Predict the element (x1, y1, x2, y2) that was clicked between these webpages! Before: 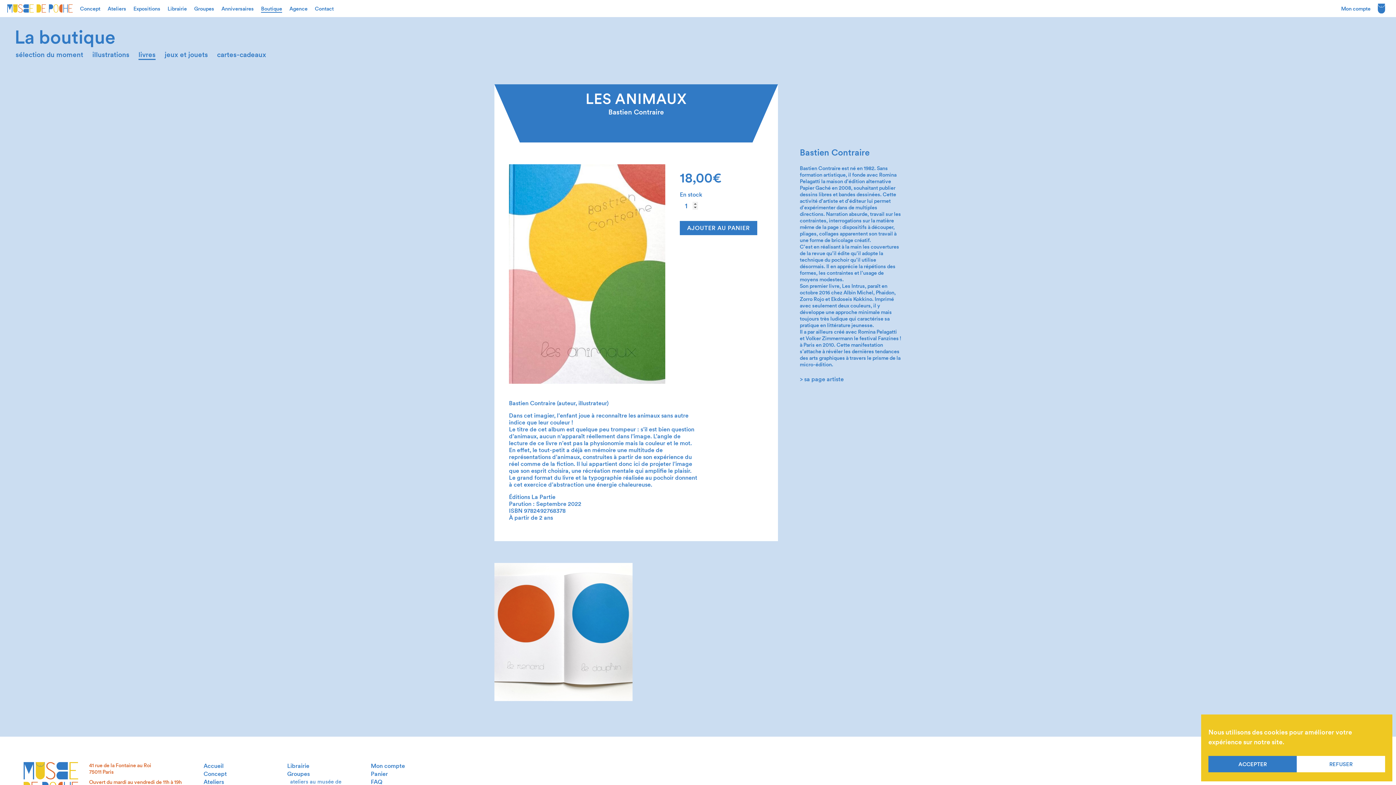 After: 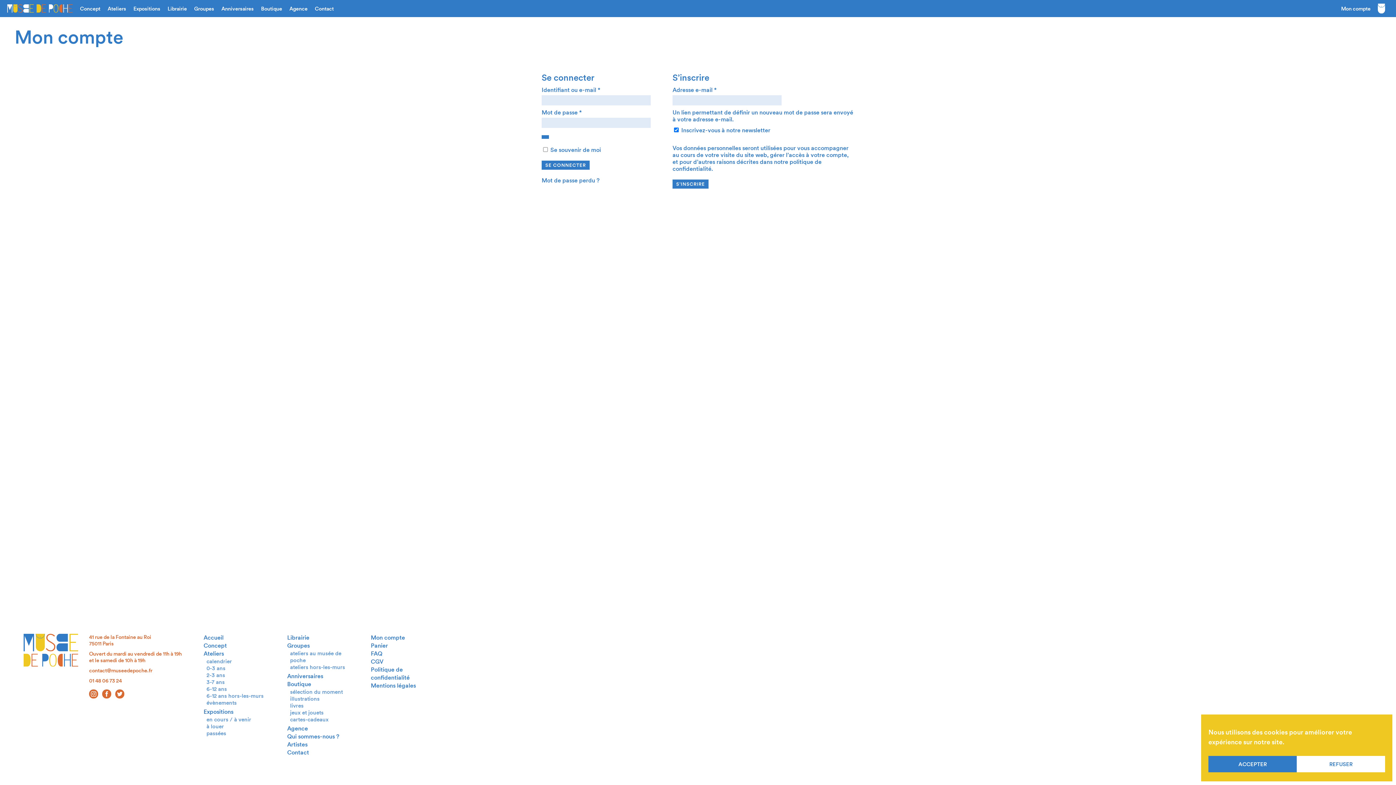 Action: label: Mon compte bbox: (370, 762, 405, 769)